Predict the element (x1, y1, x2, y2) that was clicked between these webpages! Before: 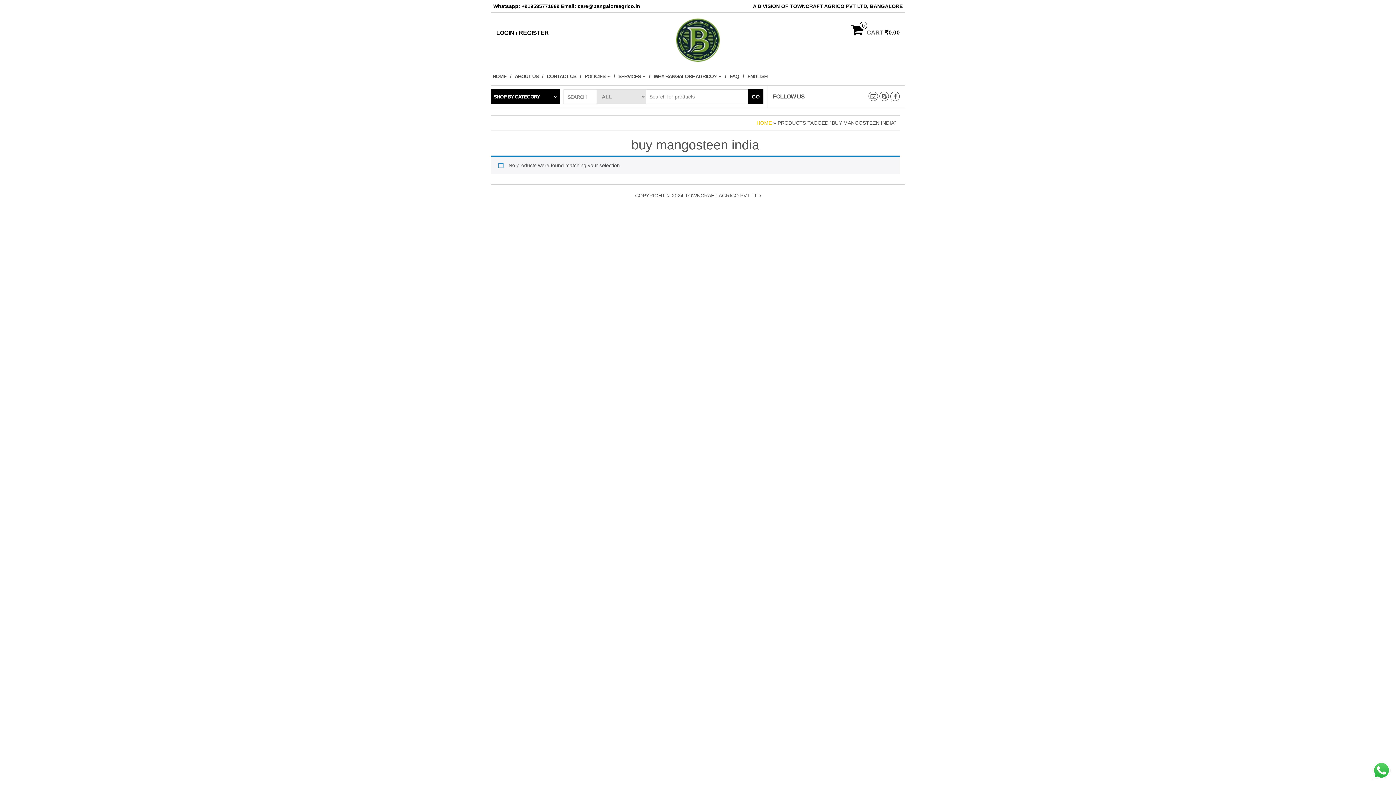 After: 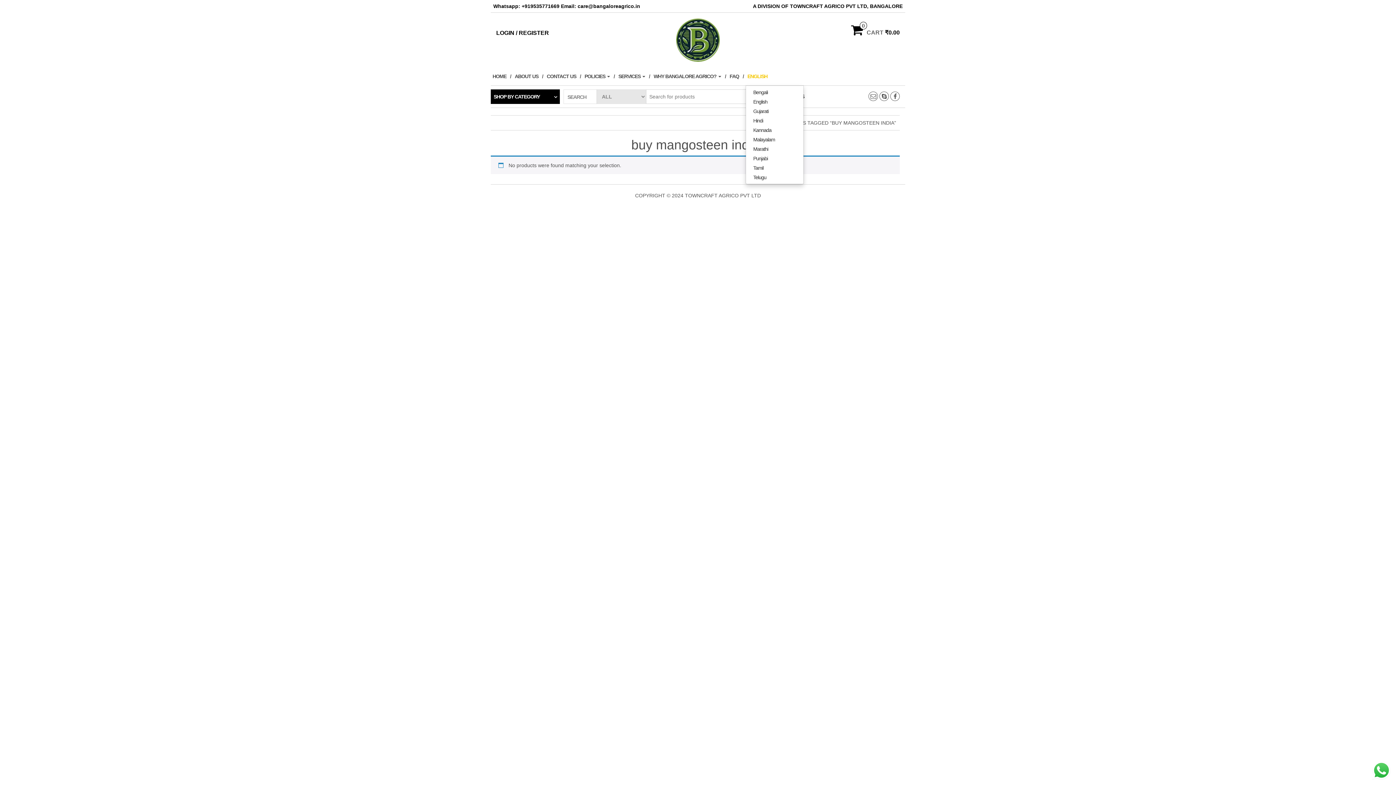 Action: bbox: (745, 67, 773, 85) label: ENGLISH